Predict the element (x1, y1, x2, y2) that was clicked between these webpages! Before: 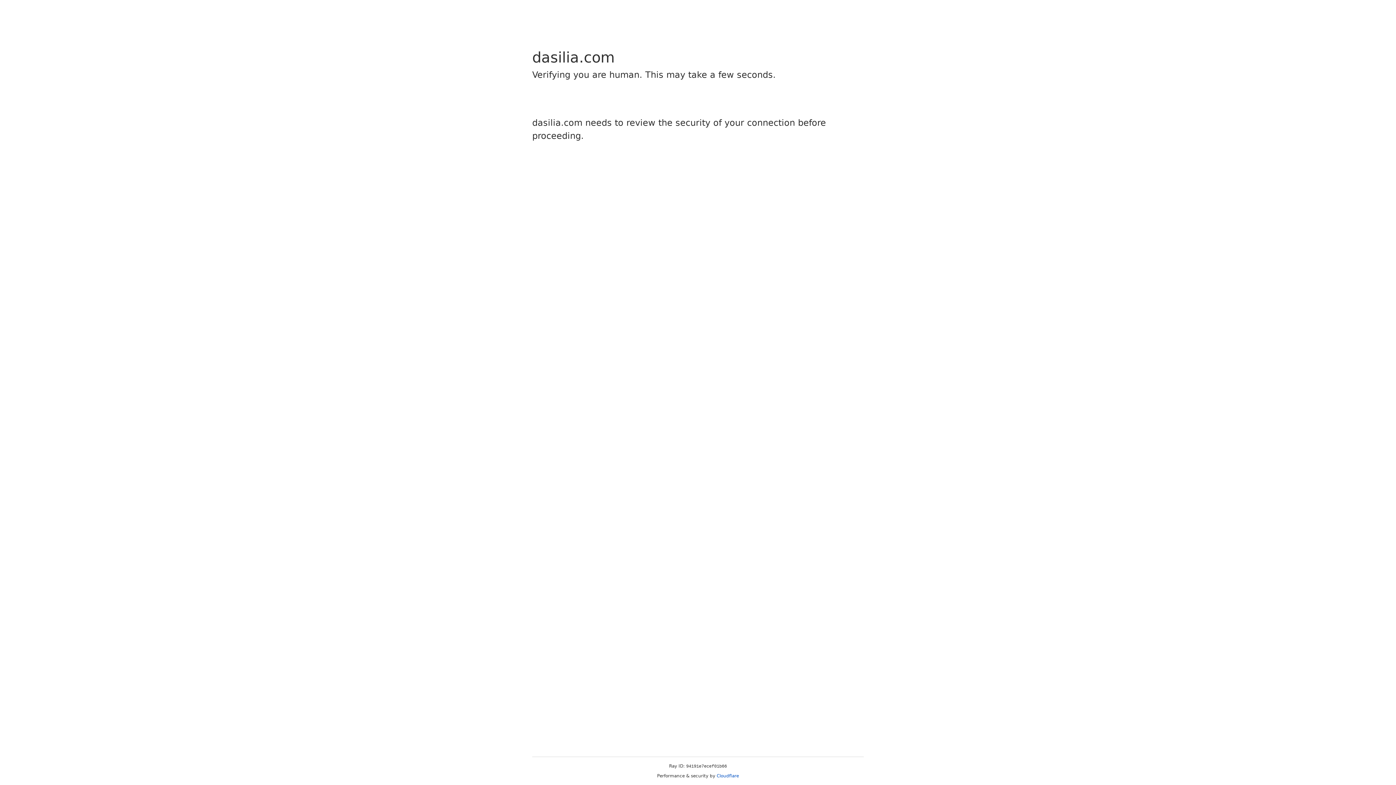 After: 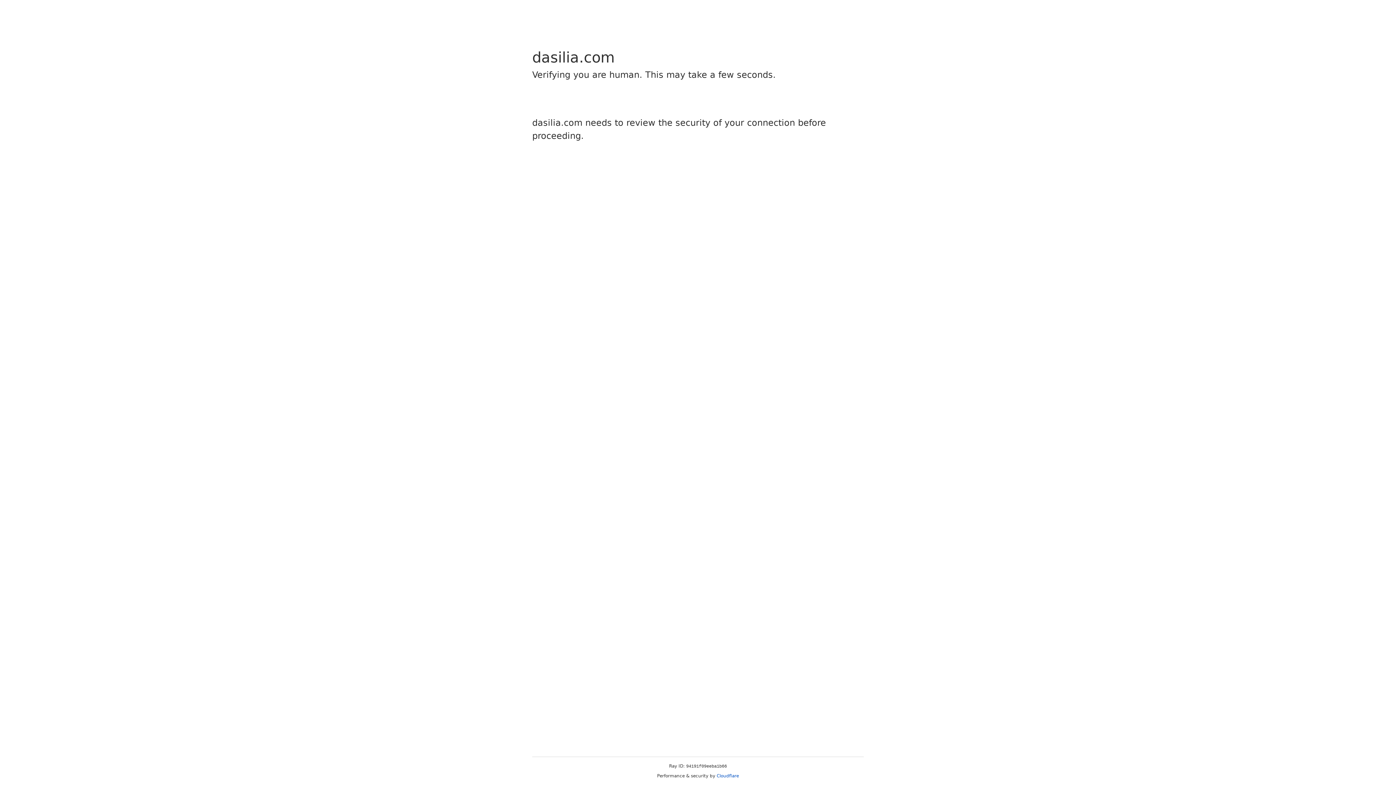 Action: bbox: (716, 773, 739, 778) label: Cloudflare